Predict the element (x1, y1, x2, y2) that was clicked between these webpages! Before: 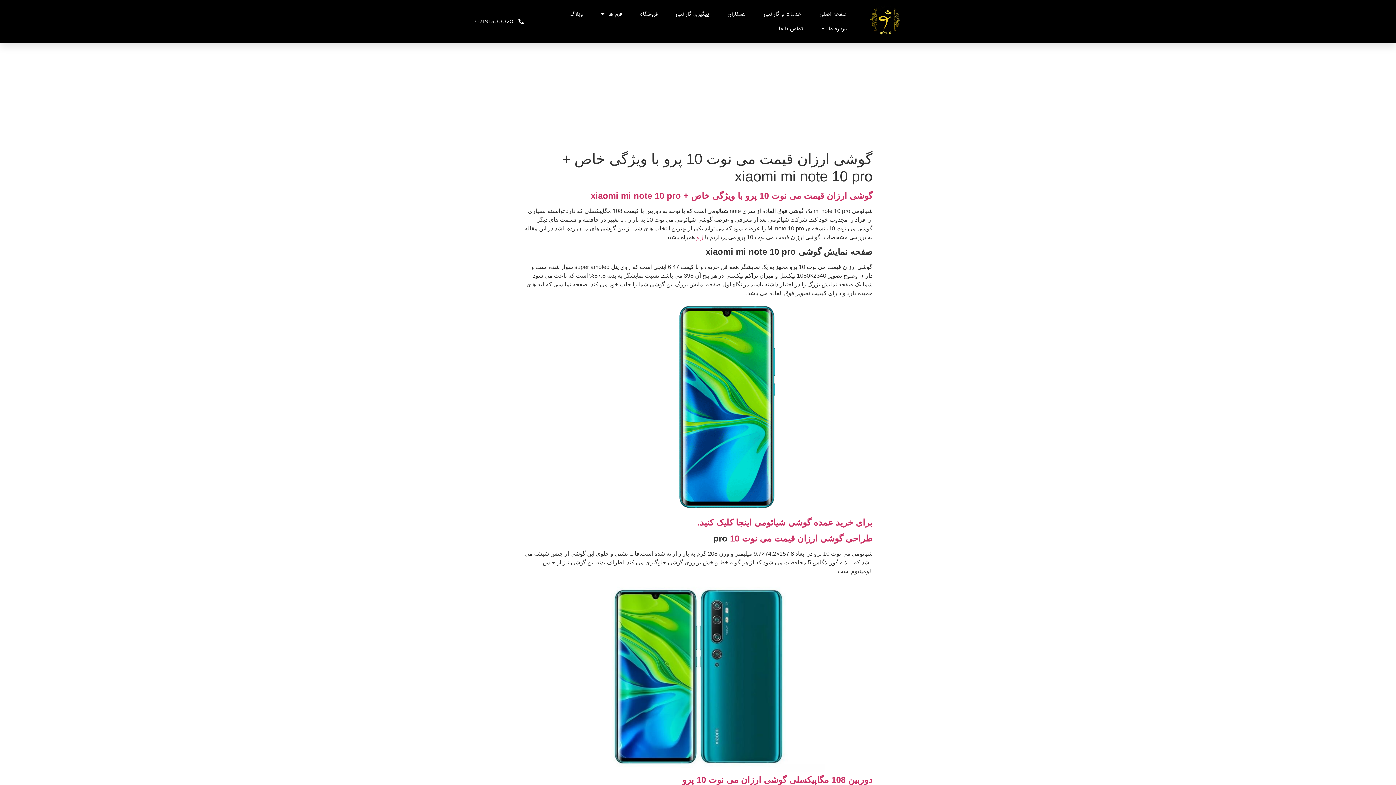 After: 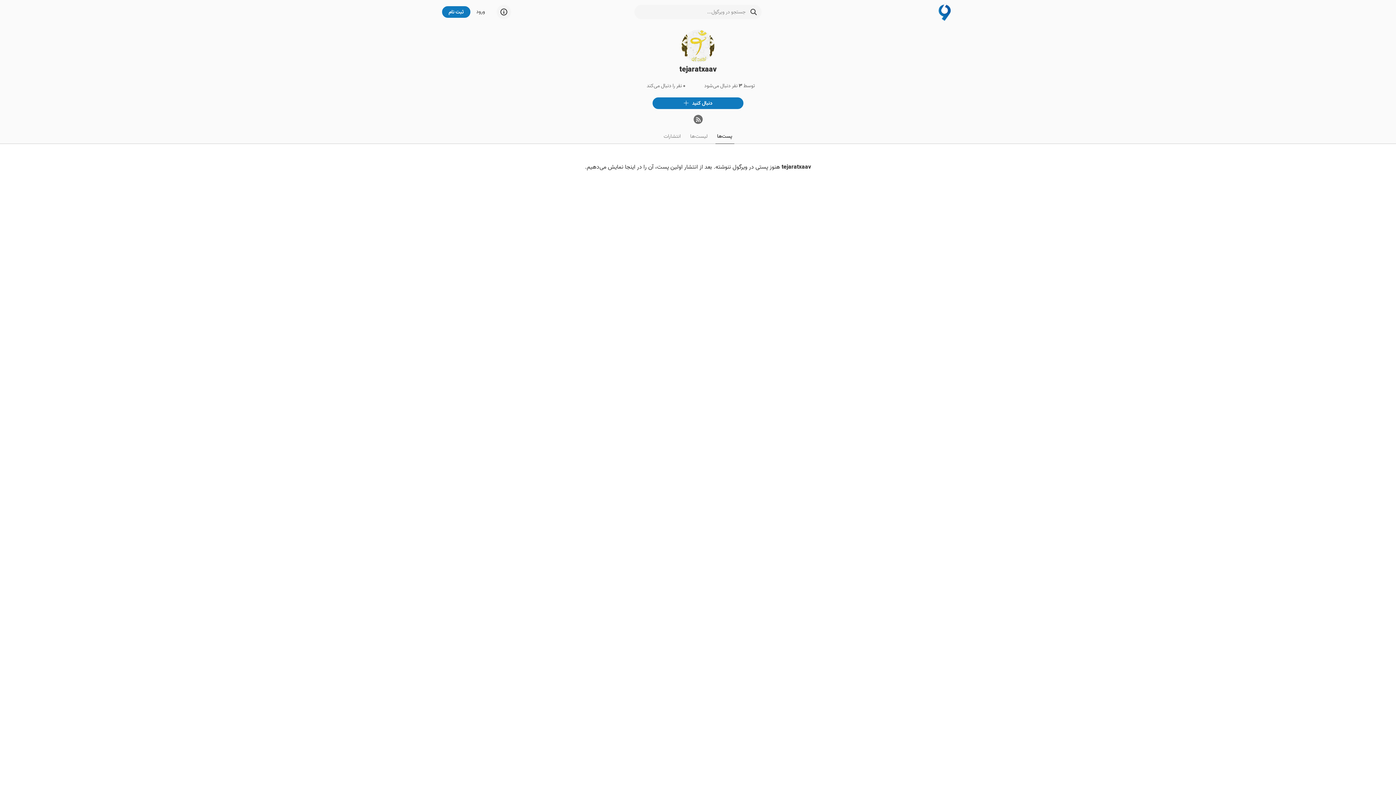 Action: label: طراحی گوشی ارزان قیمت می نوت 10  bbox: (727, 533, 872, 543)